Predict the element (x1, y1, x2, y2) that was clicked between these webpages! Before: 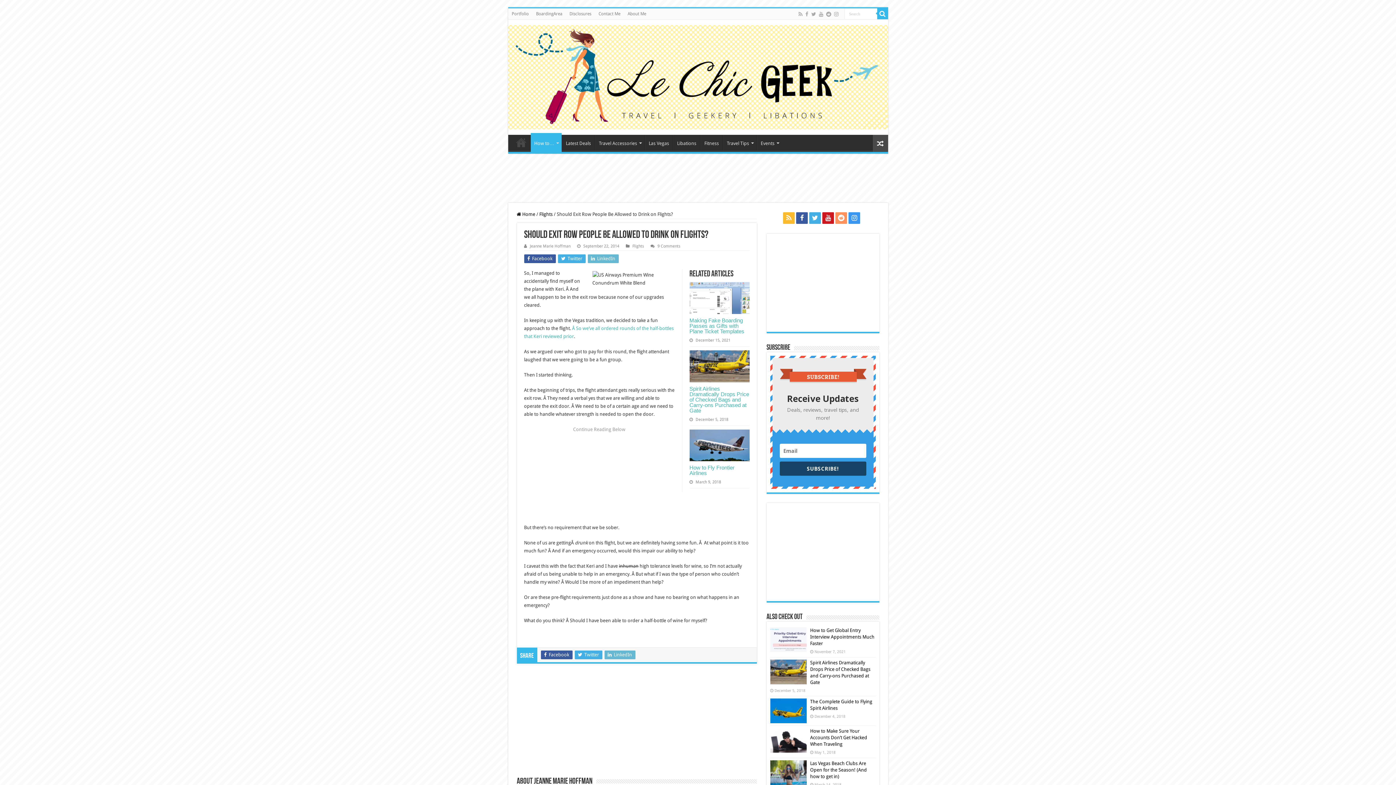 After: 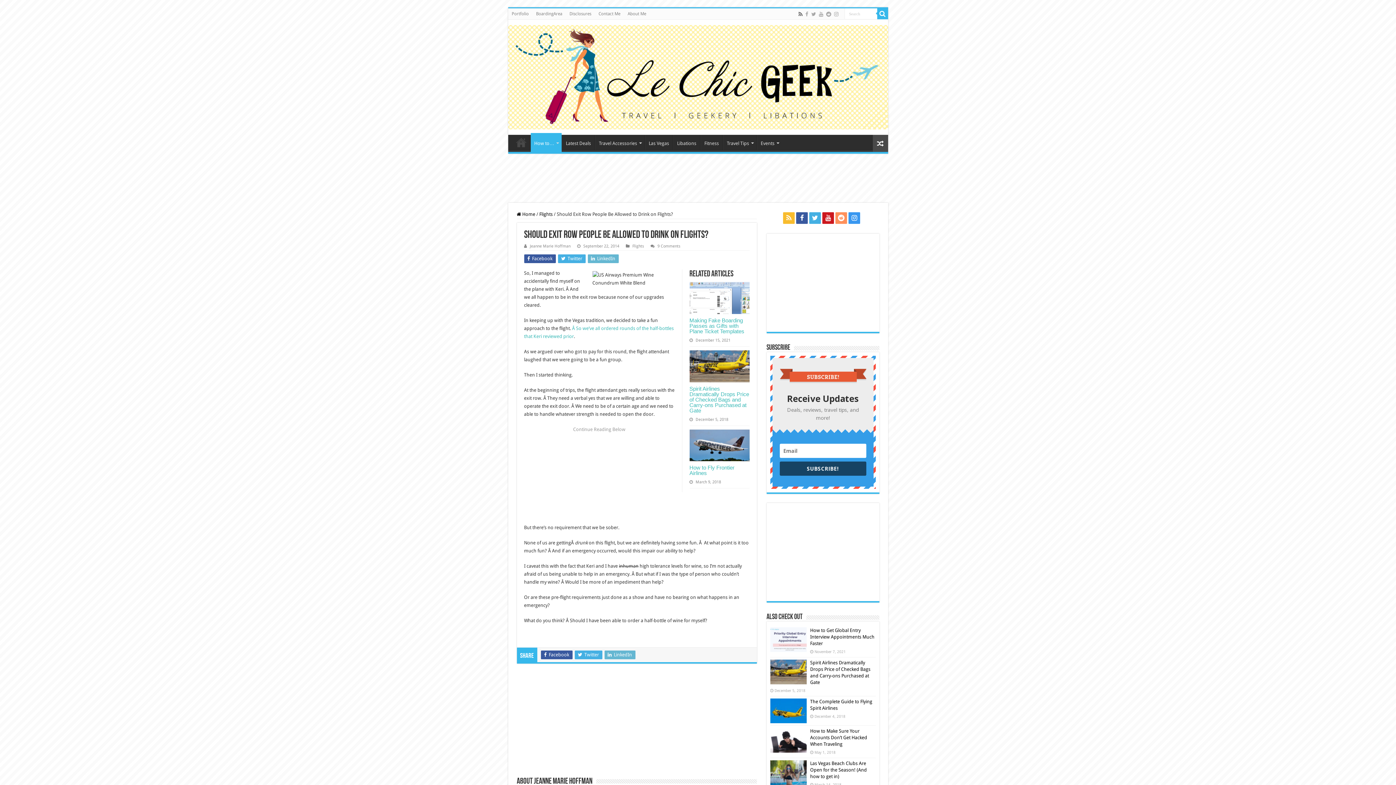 Action: bbox: (798, 9, 803, 18)